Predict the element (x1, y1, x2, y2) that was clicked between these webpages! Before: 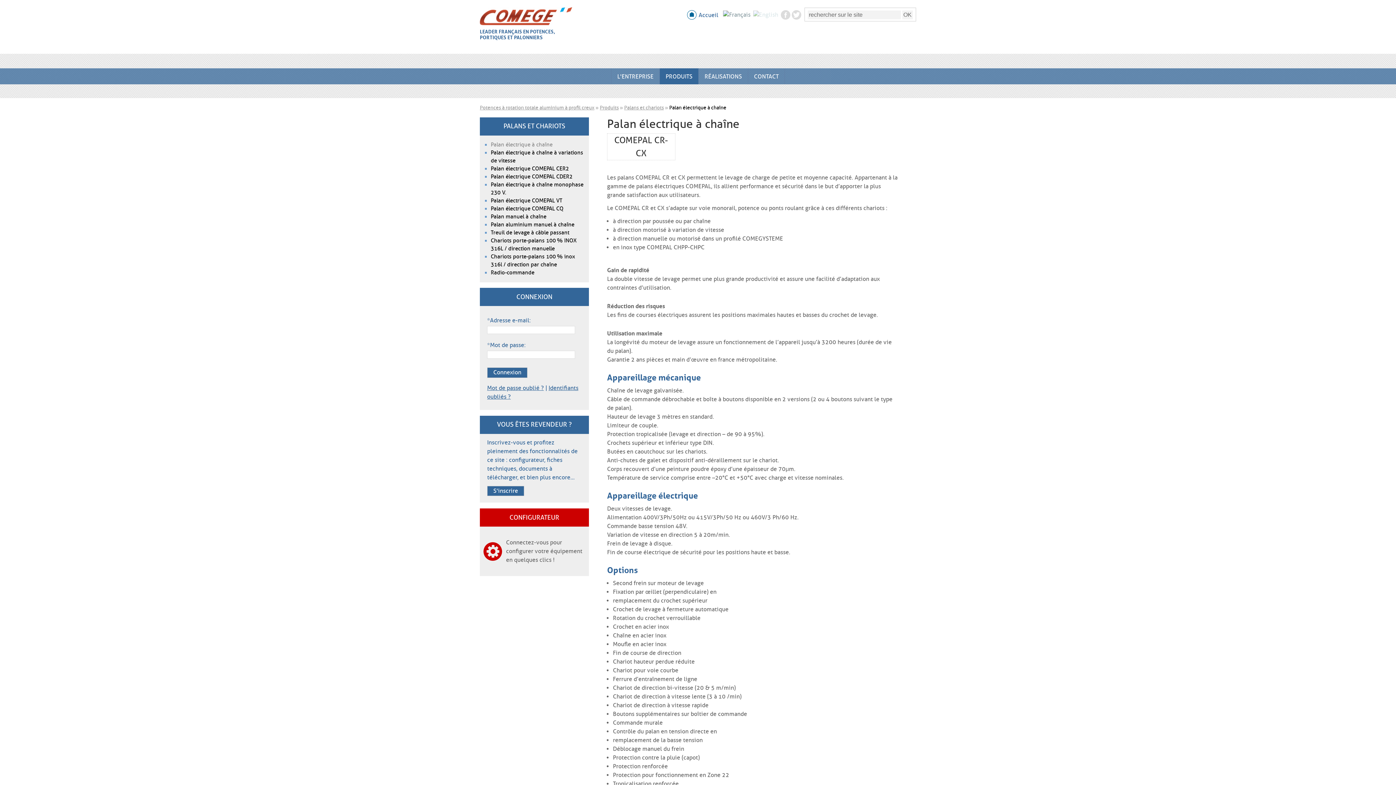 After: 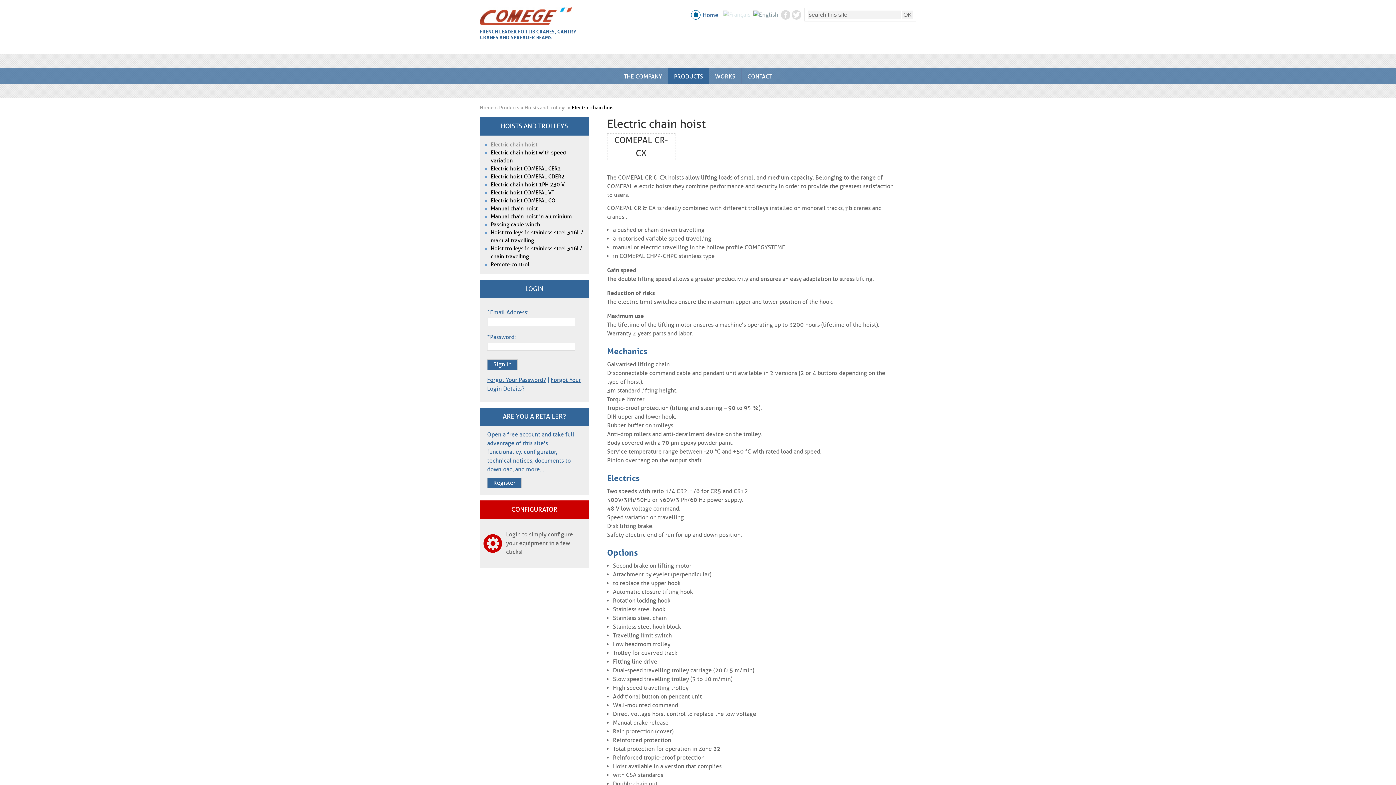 Action: bbox: (753, 10, 779, 18)